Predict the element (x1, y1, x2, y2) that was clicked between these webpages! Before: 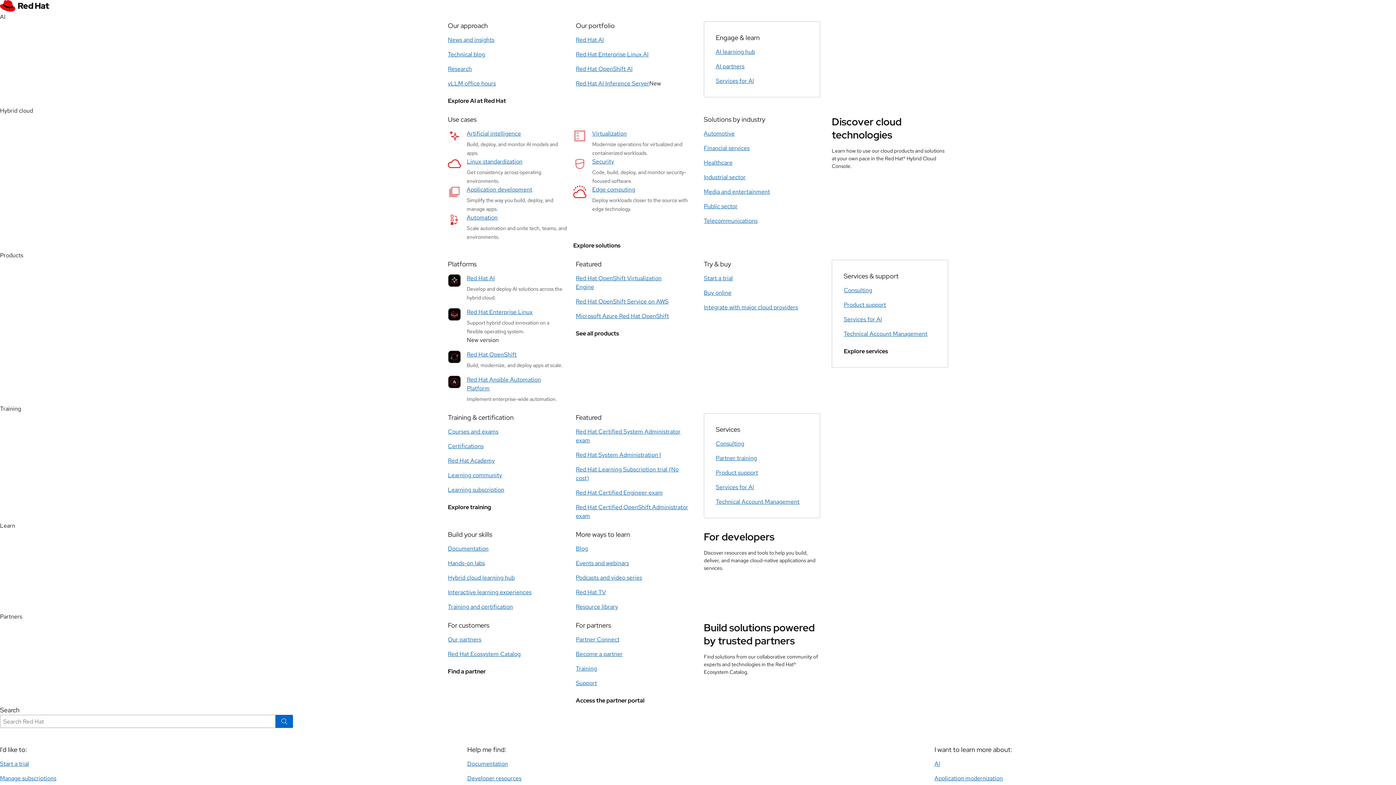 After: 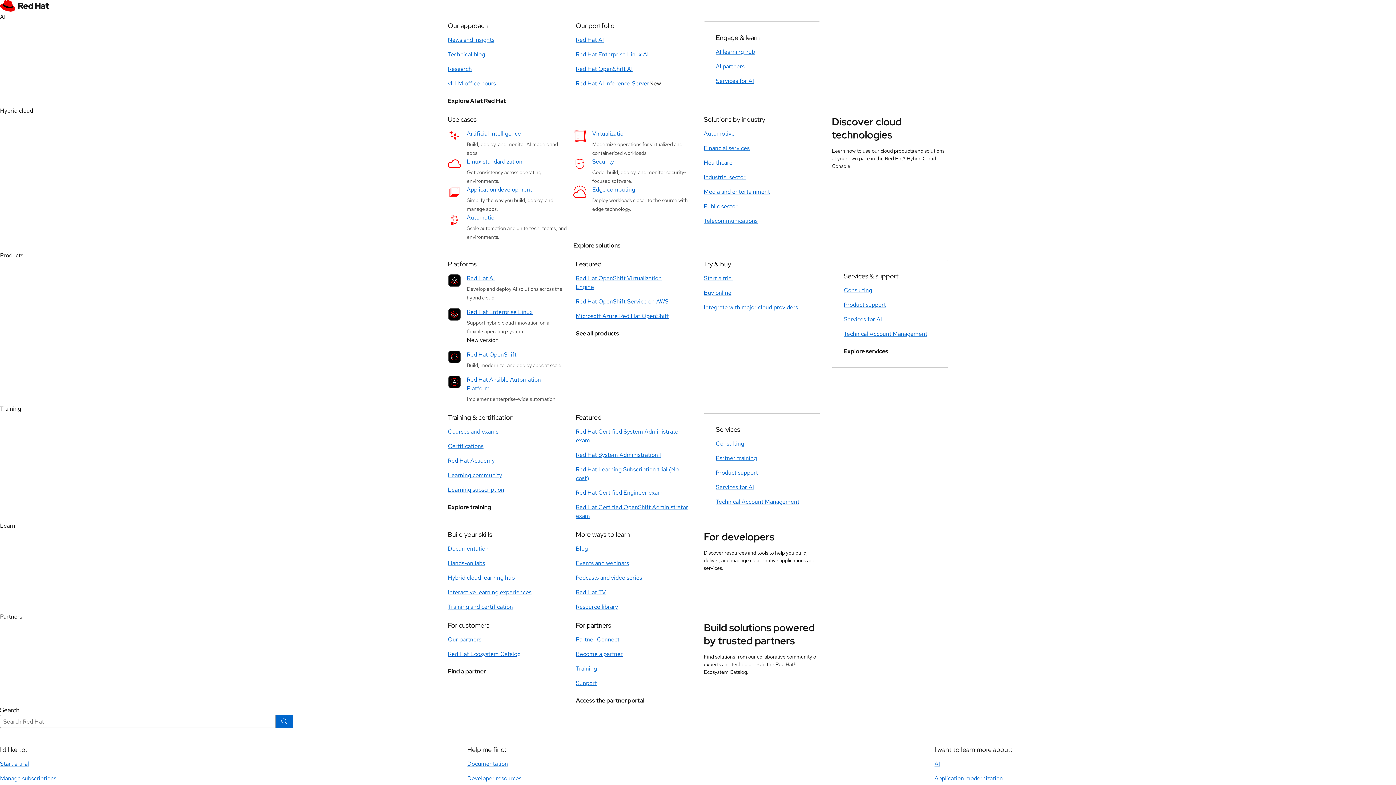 Action: label: Services for AI bbox: (716, 483, 754, 491)